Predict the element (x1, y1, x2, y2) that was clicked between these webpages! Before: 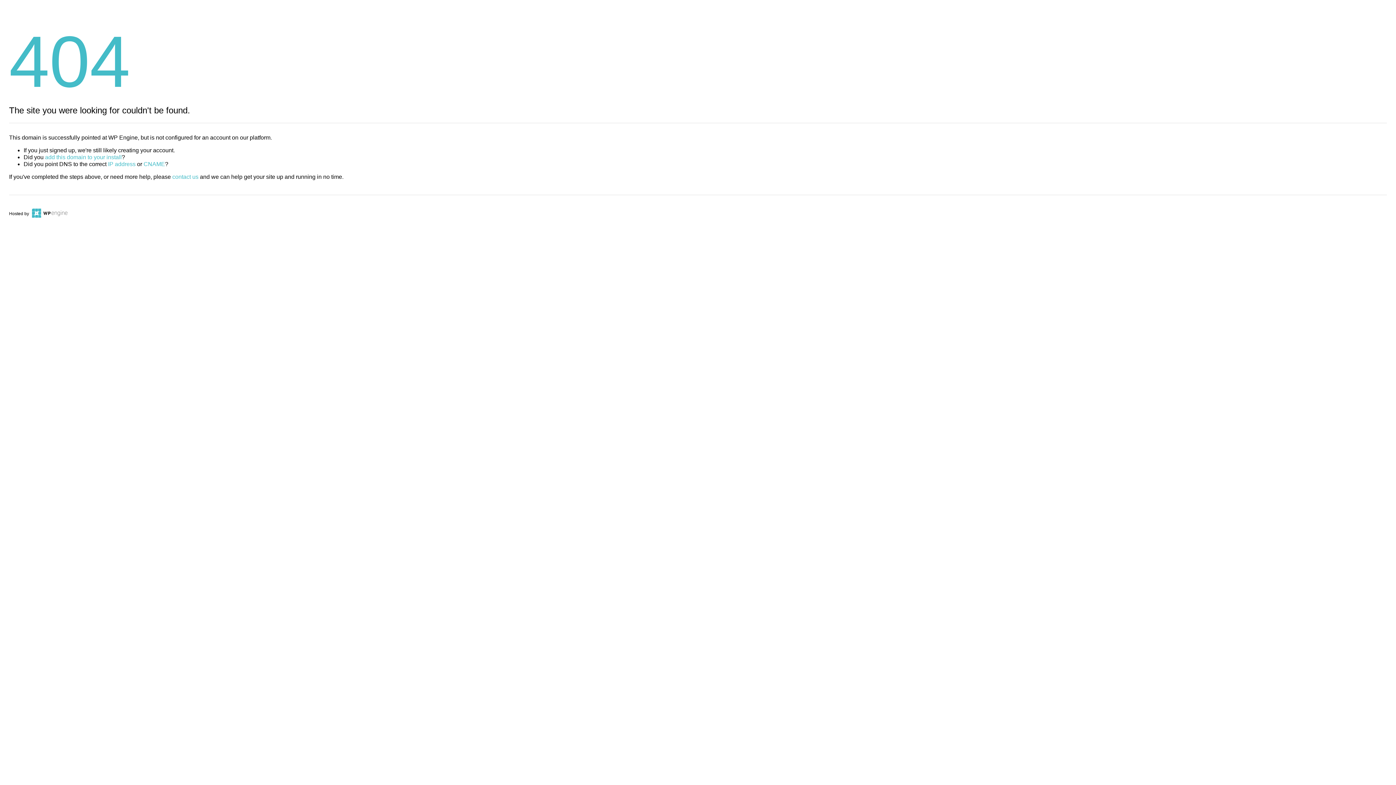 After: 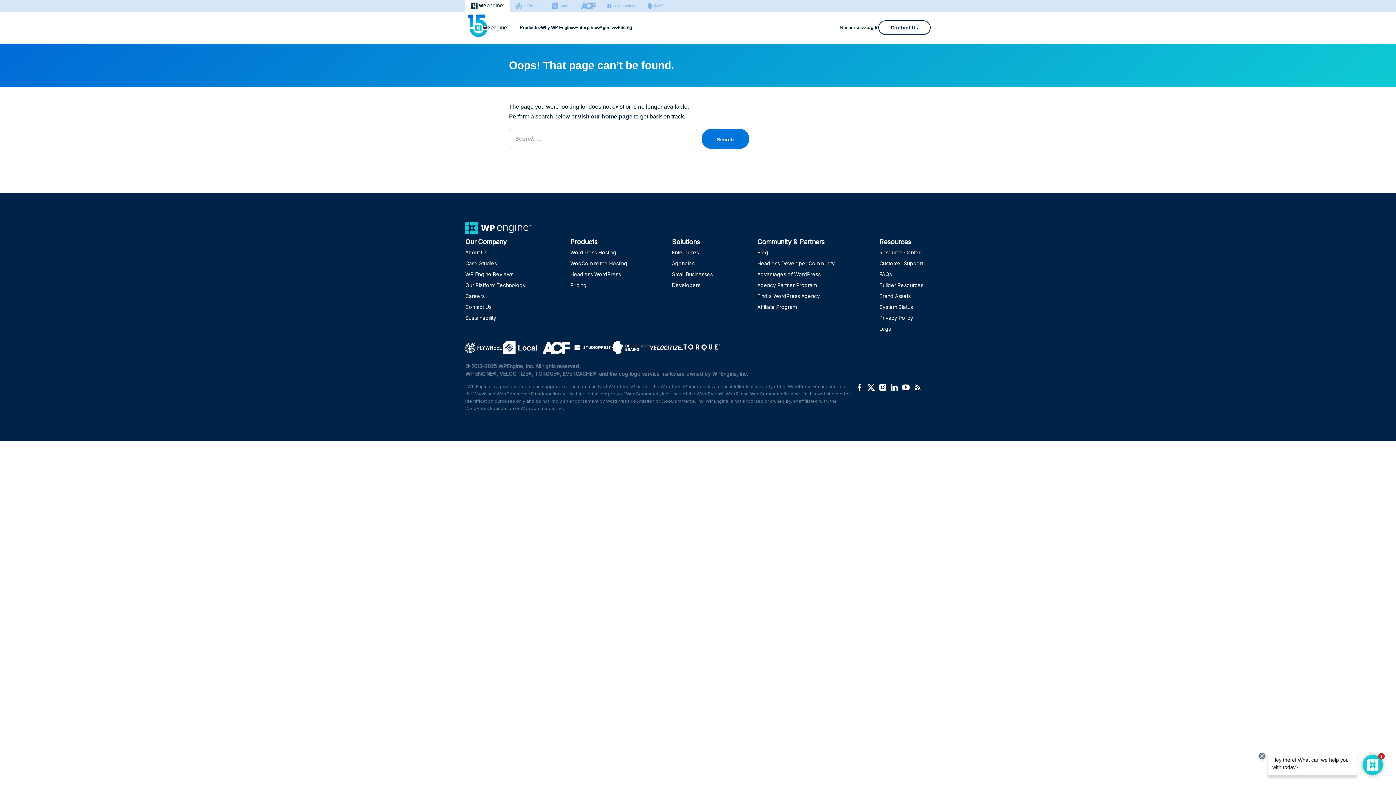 Action: bbox: (143, 161, 165, 167) label: CNAME